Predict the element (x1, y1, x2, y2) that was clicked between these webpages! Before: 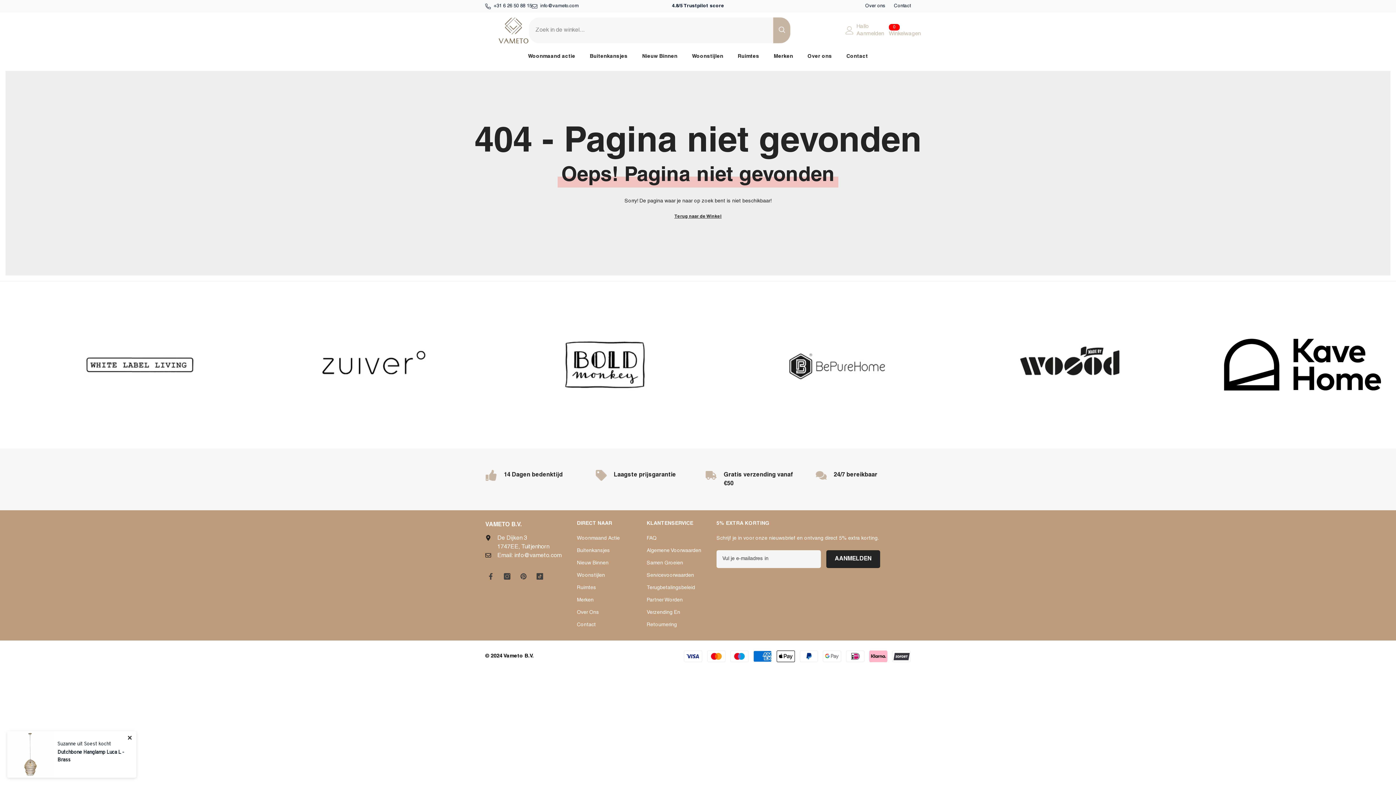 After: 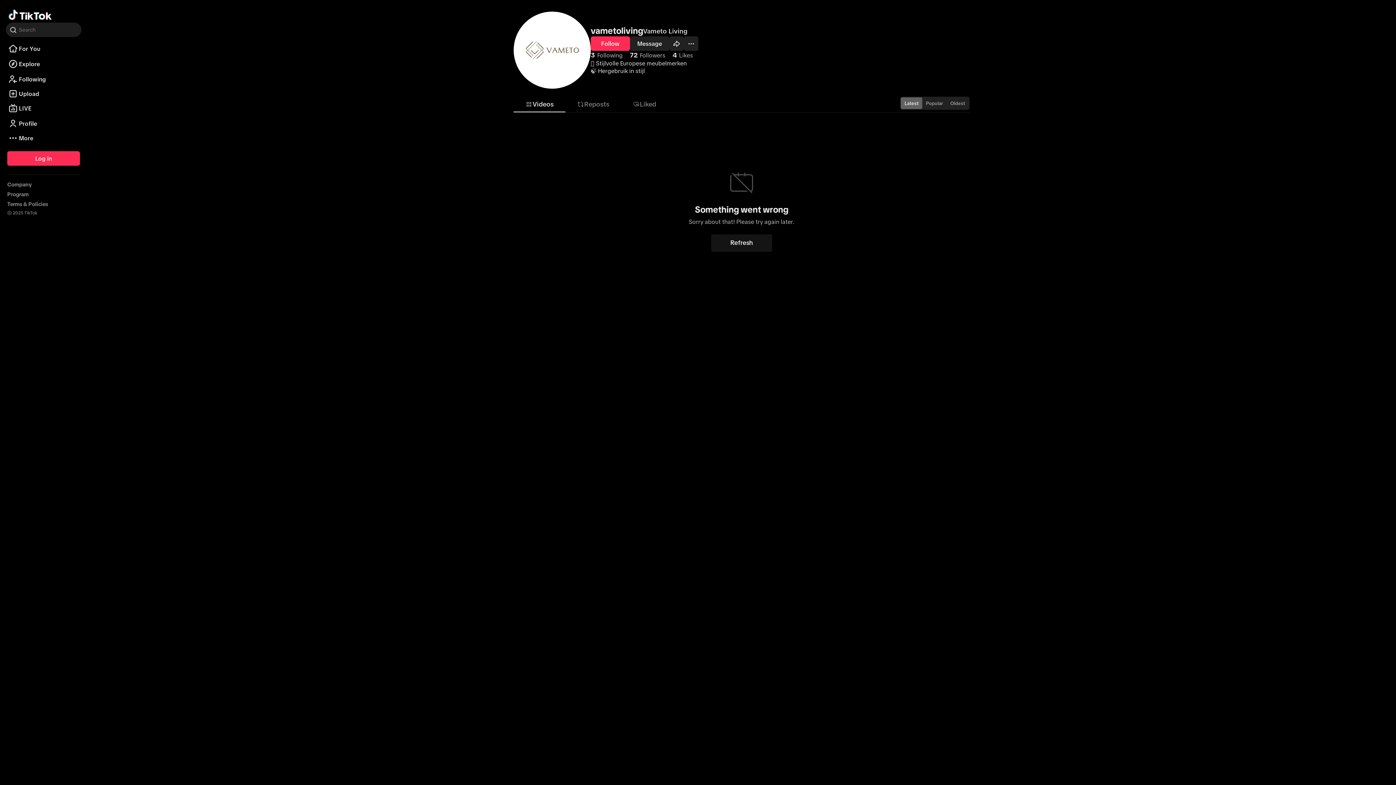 Action: bbox: (534, 571, 545, 582) label: .TikTok